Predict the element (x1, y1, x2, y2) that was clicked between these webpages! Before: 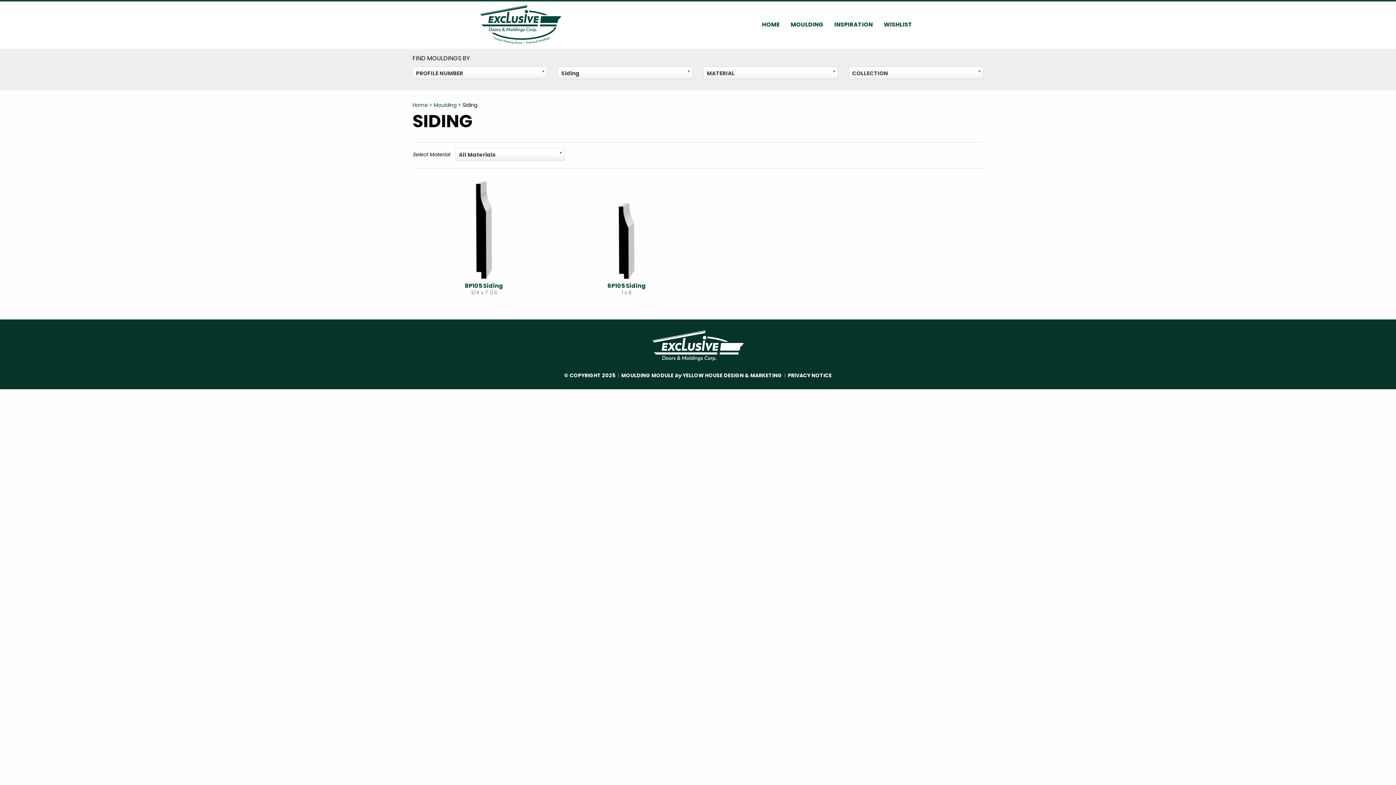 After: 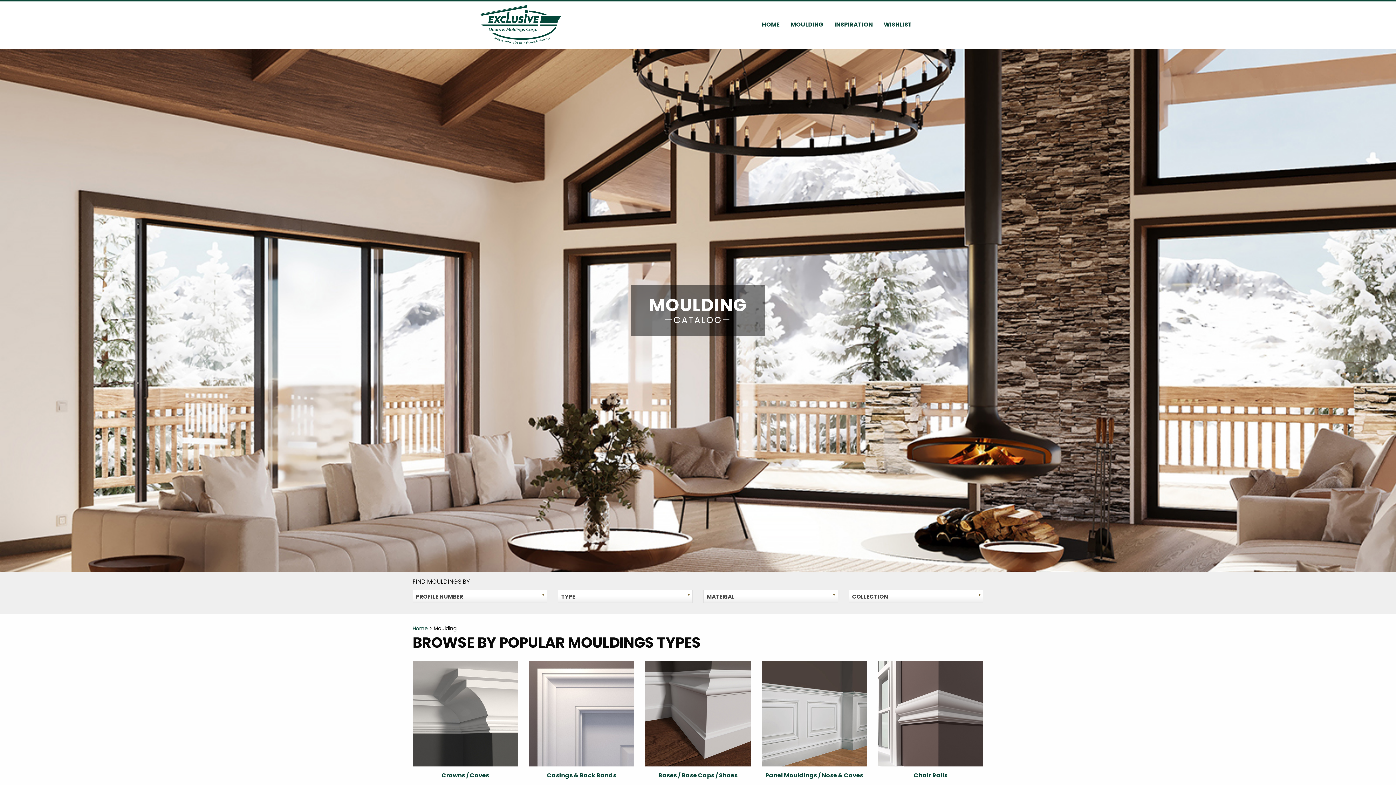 Action: label: MOULDING bbox: (787, 16, 827, 32)